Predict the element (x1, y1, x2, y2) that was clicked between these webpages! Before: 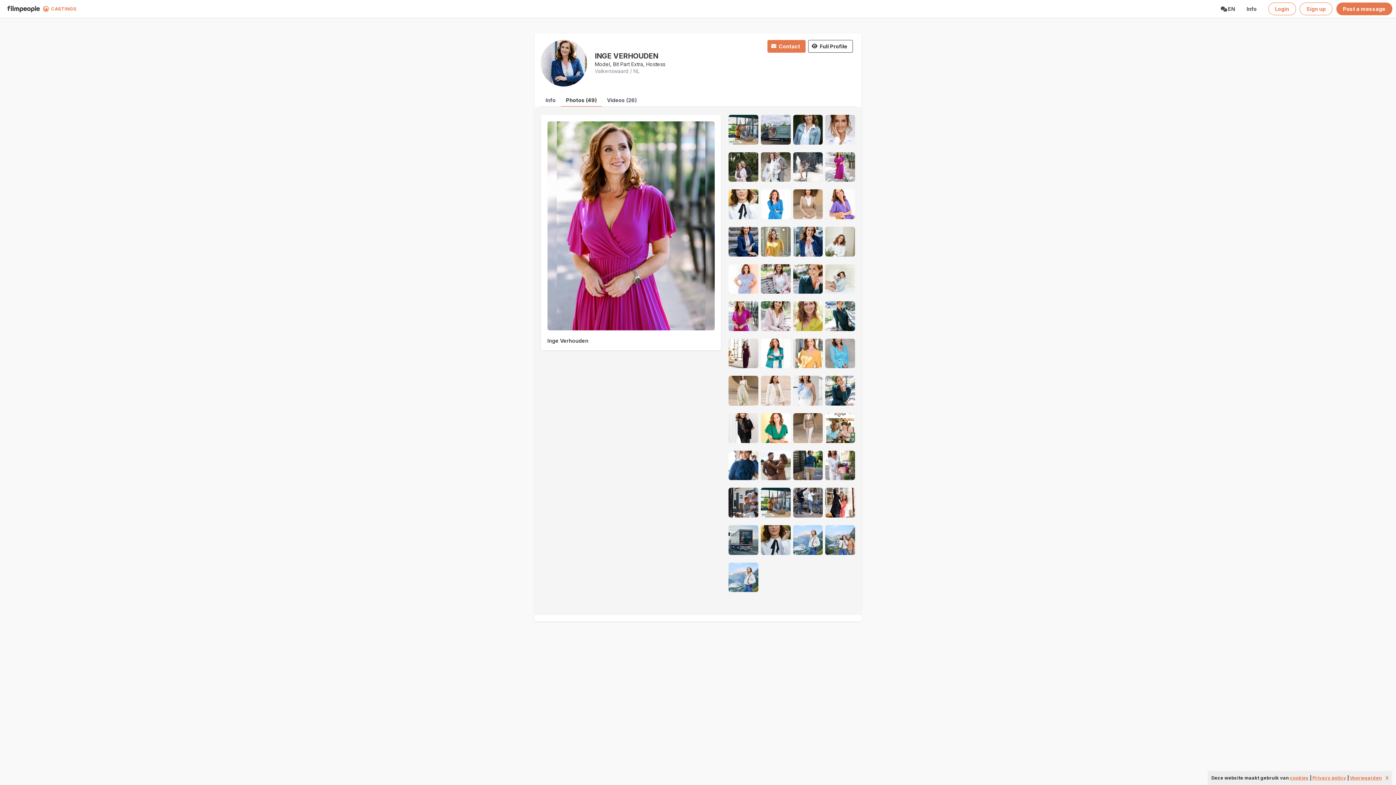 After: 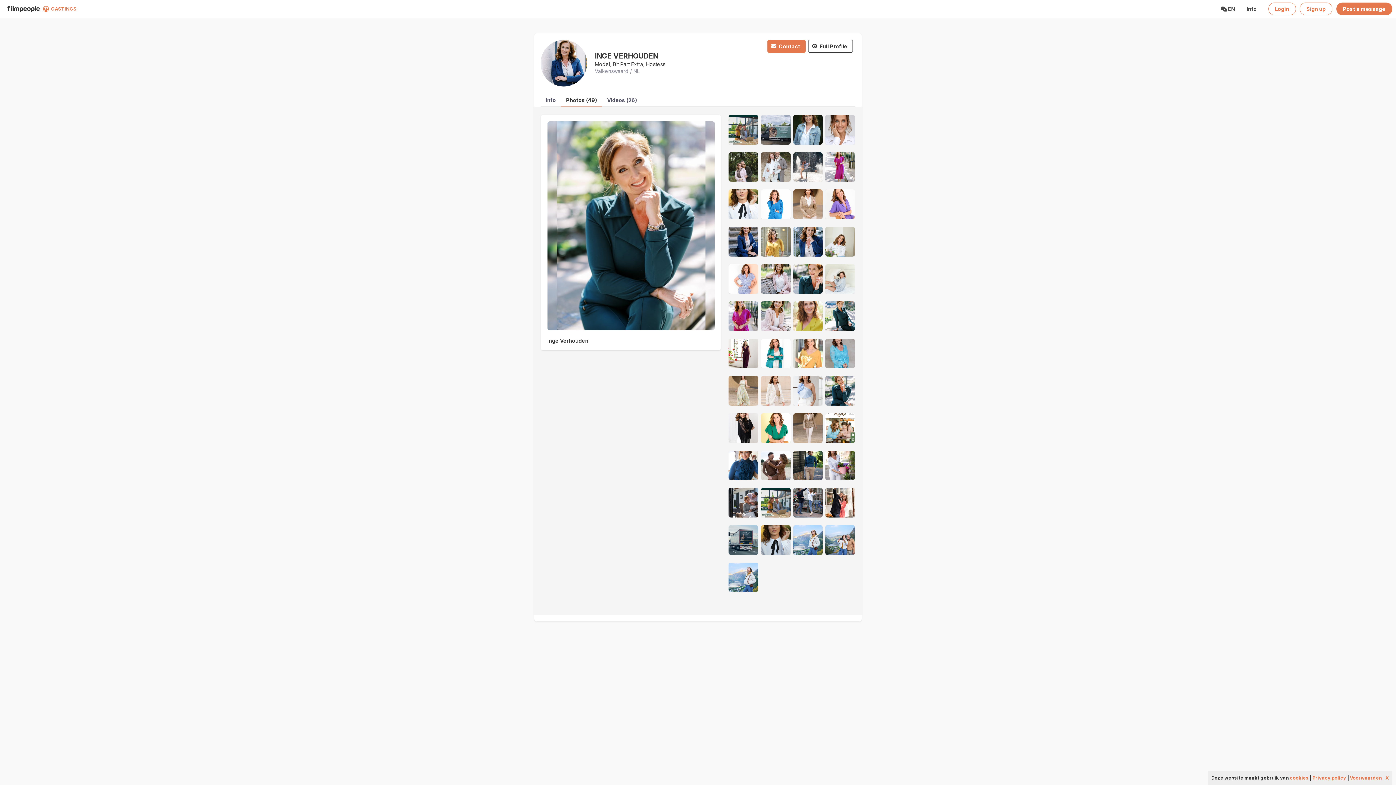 Action: bbox: (825, 376, 855, 405)